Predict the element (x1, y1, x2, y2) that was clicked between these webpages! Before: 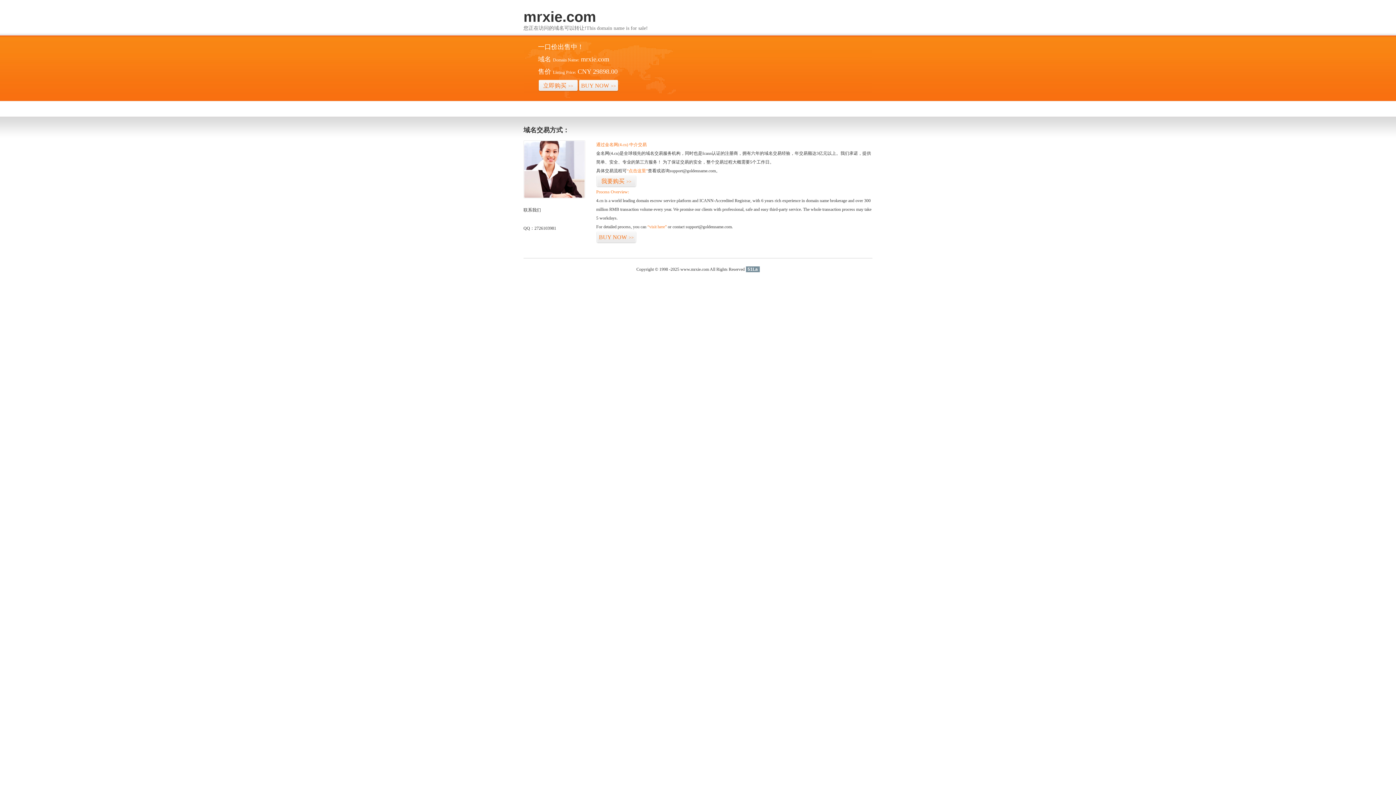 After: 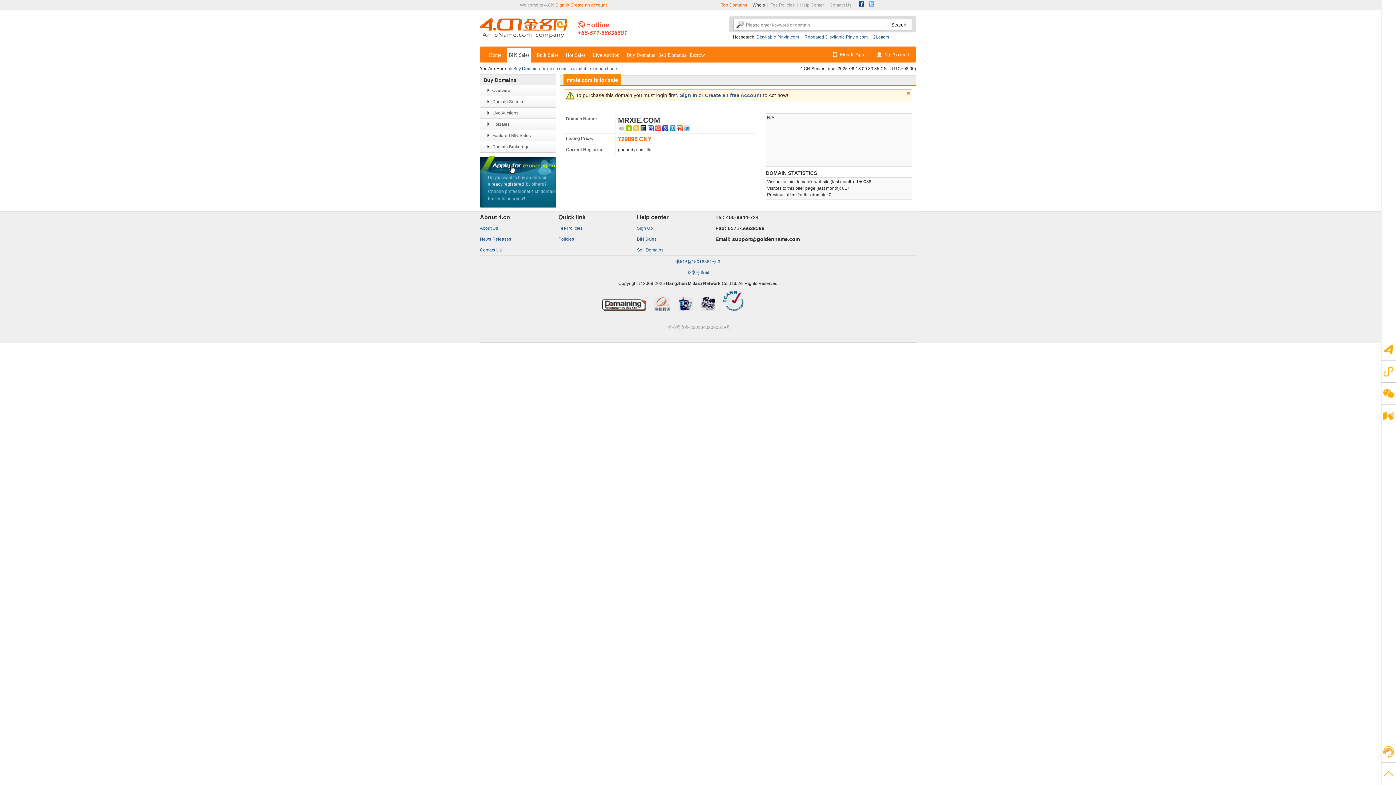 Action: label: BUY NOW>> bbox: (596, 231, 636, 243)